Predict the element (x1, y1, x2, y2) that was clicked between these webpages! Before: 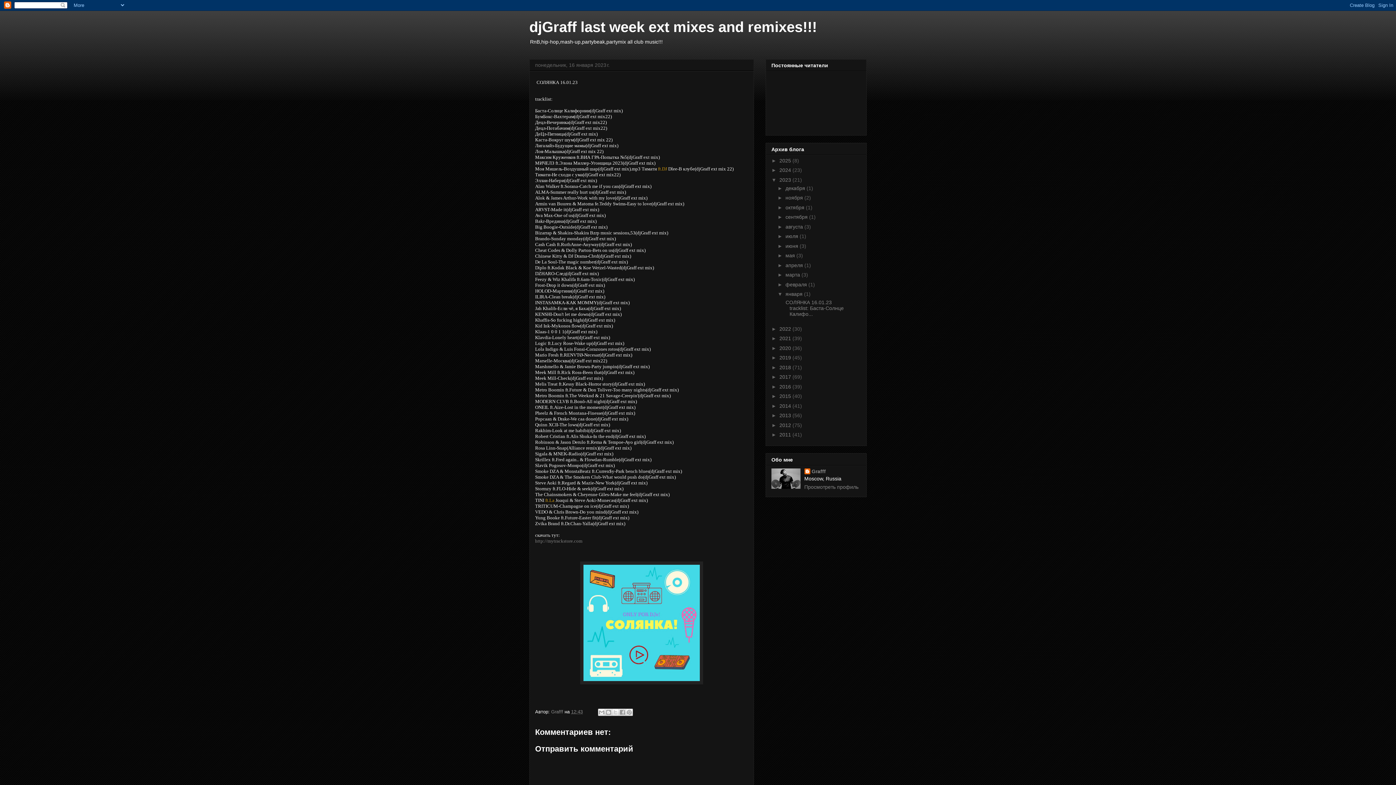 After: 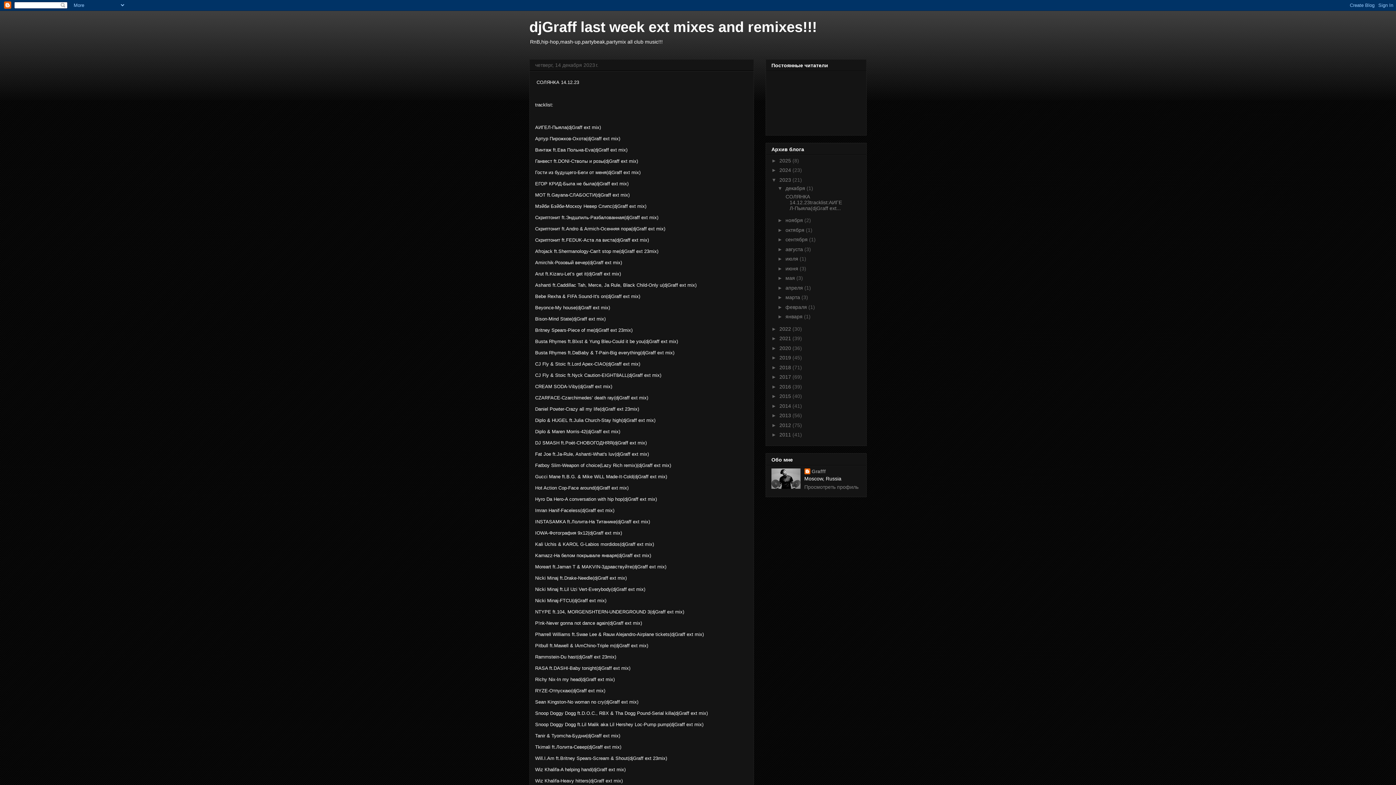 Action: label: декабря  bbox: (785, 185, 806, 191)